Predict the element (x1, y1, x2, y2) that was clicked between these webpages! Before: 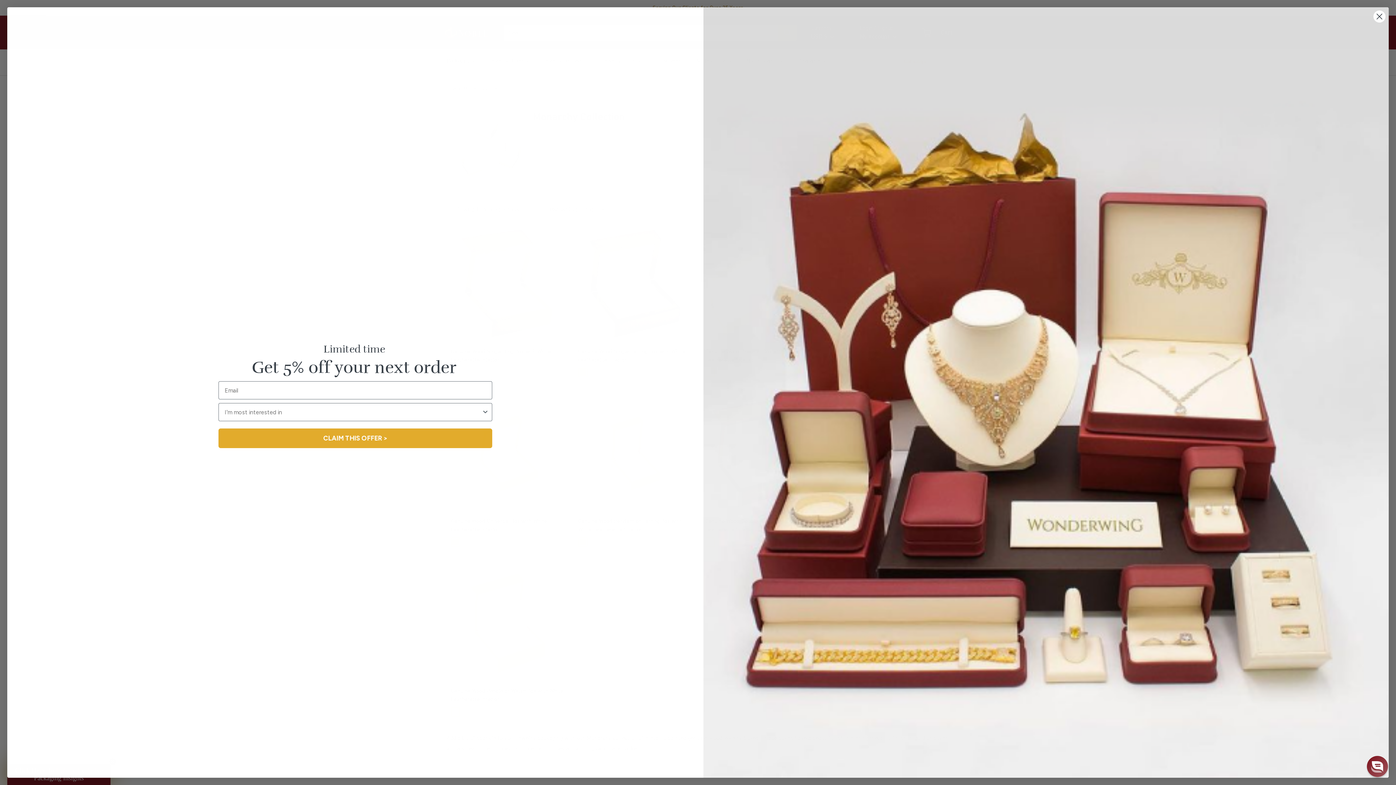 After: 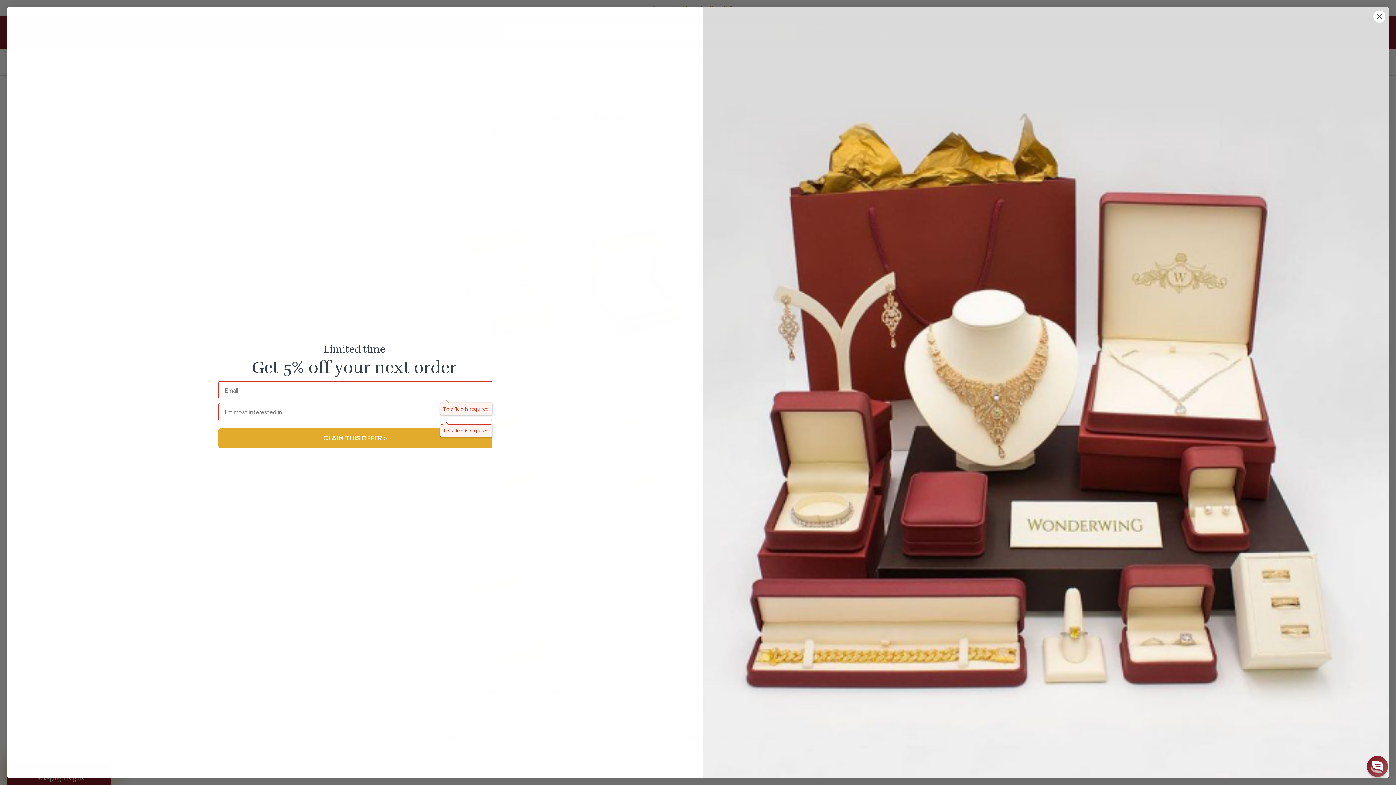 Action: label: CLAIM THIS OFFER > bbox: (218, 428, 492, 448)